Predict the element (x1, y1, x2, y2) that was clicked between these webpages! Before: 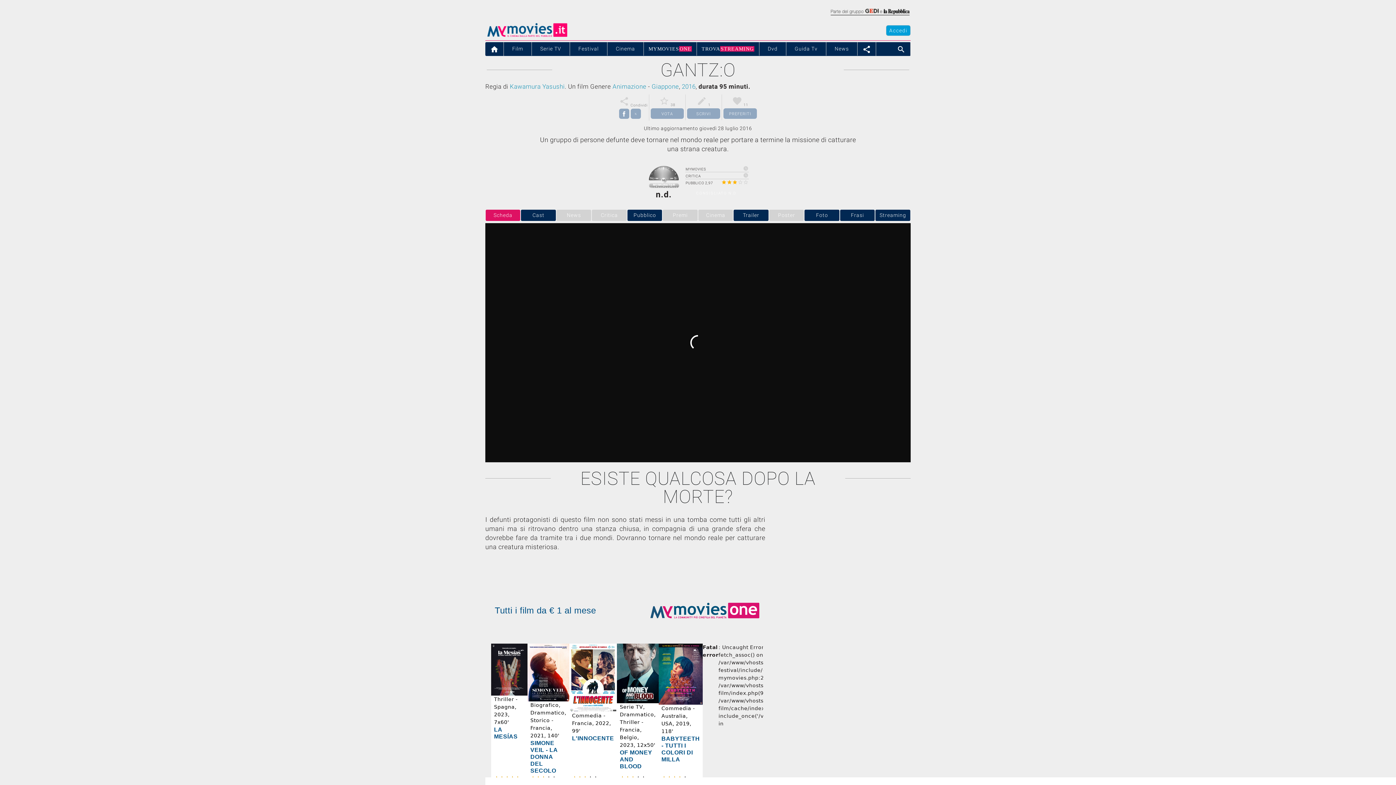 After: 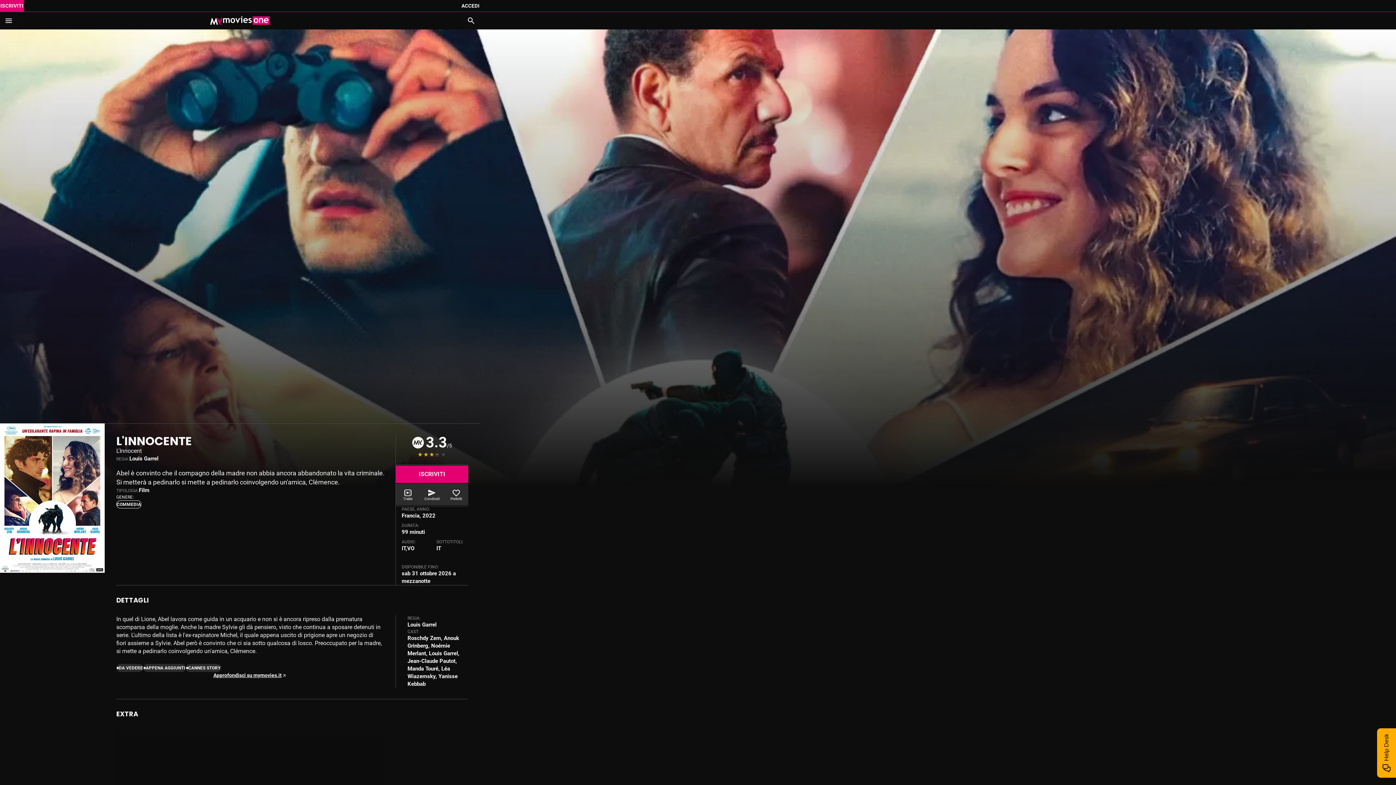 Action: bbox: (572, 735, 614, 741) label: L'INNOCENTE